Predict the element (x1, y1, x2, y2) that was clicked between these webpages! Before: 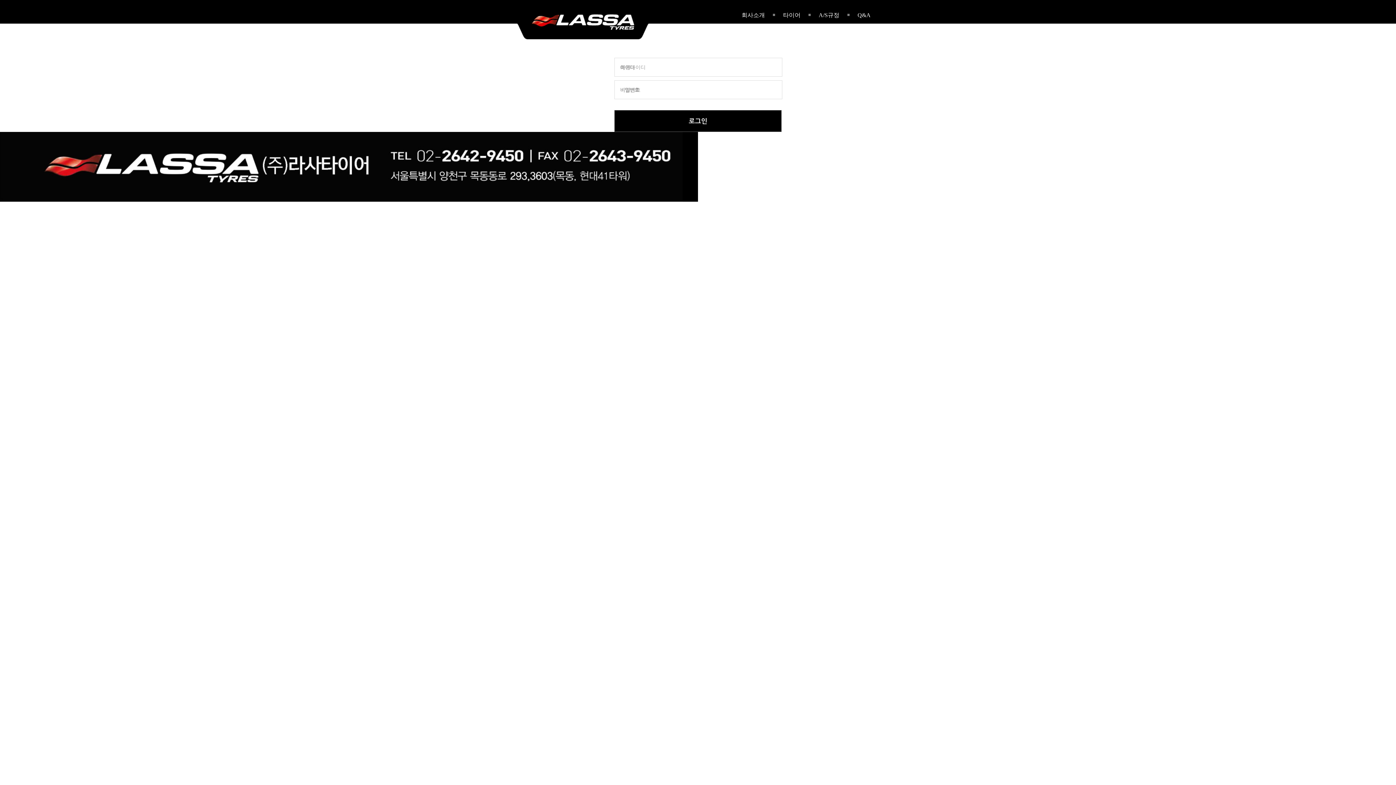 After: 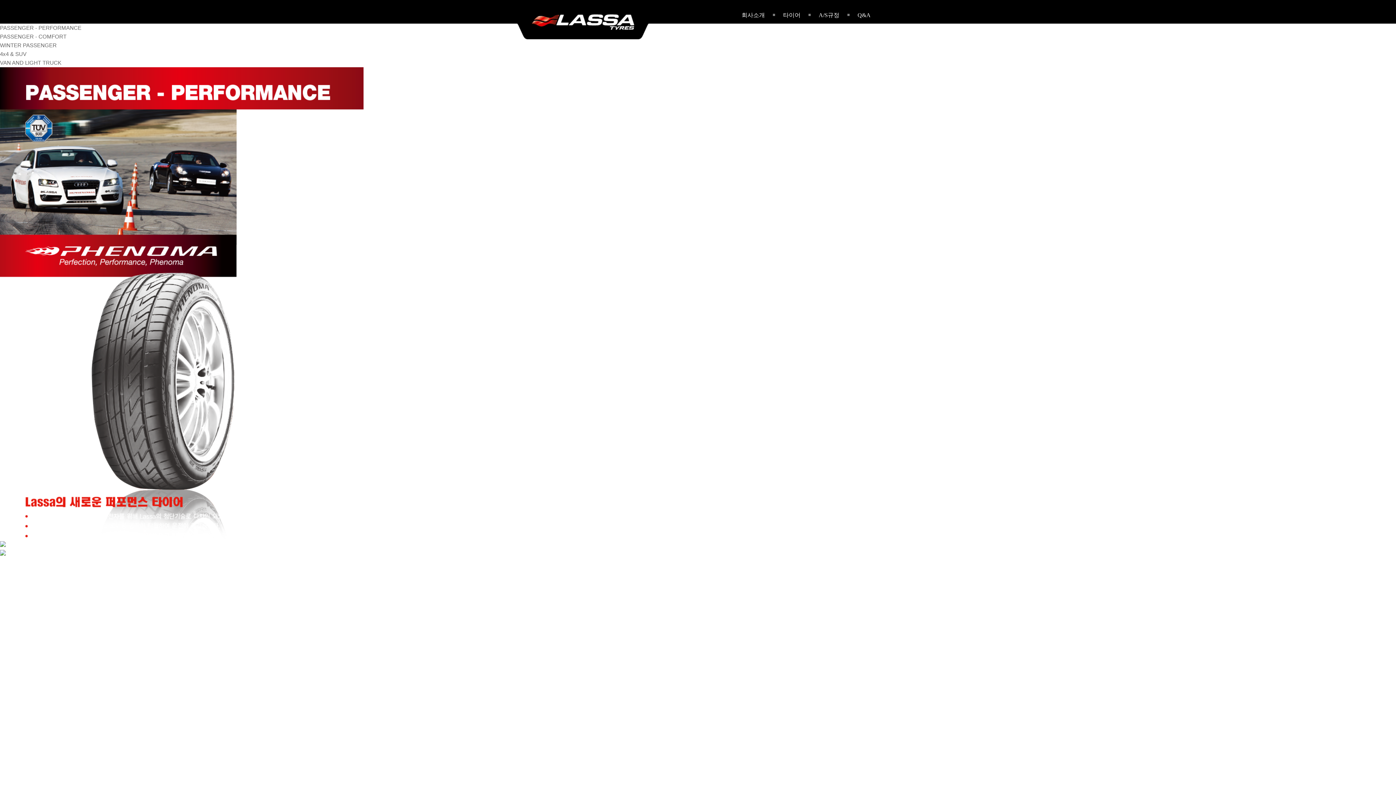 Action: label: 타이어 bbox: (774, 6, 809, 23)